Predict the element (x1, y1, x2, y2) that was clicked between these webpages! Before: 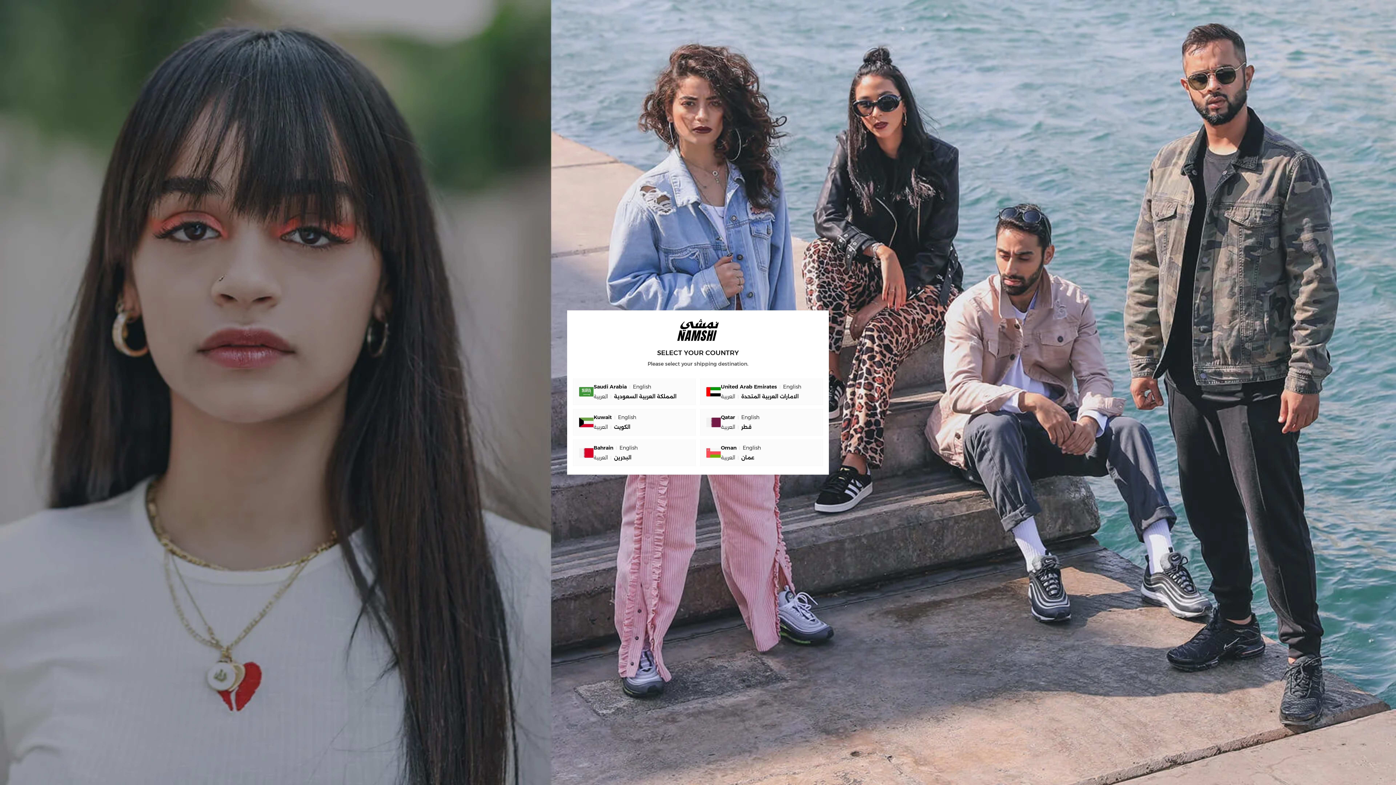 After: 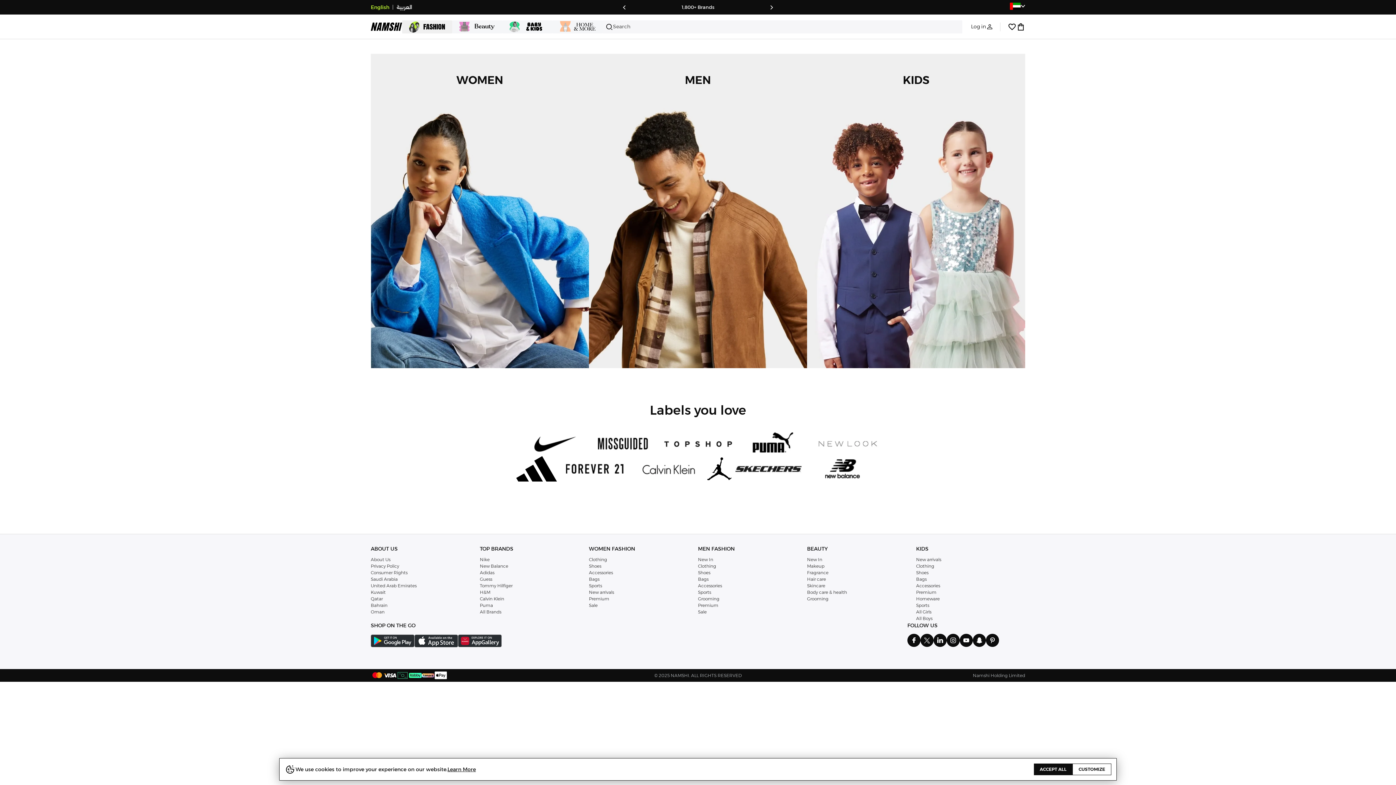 Action: bbox: (706, 387, 721, 396)